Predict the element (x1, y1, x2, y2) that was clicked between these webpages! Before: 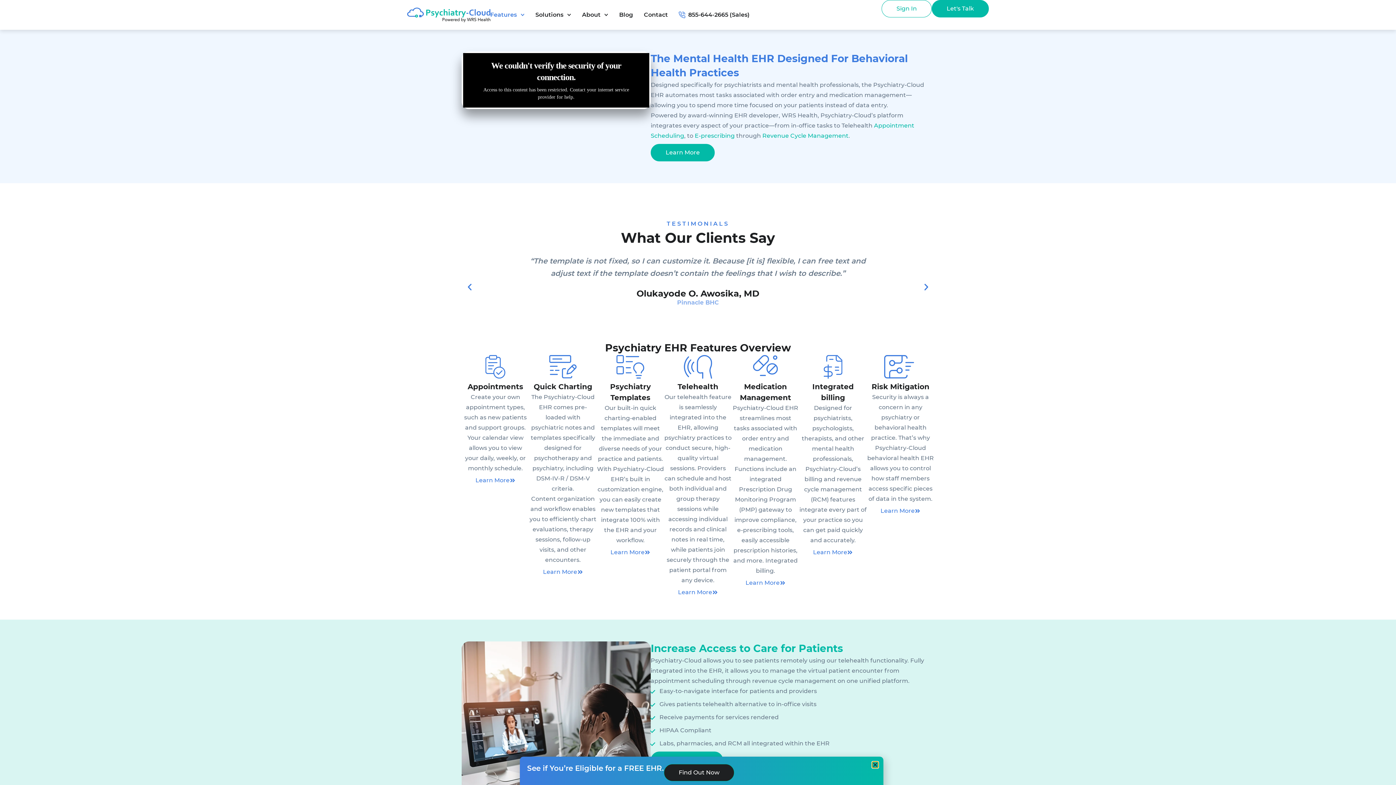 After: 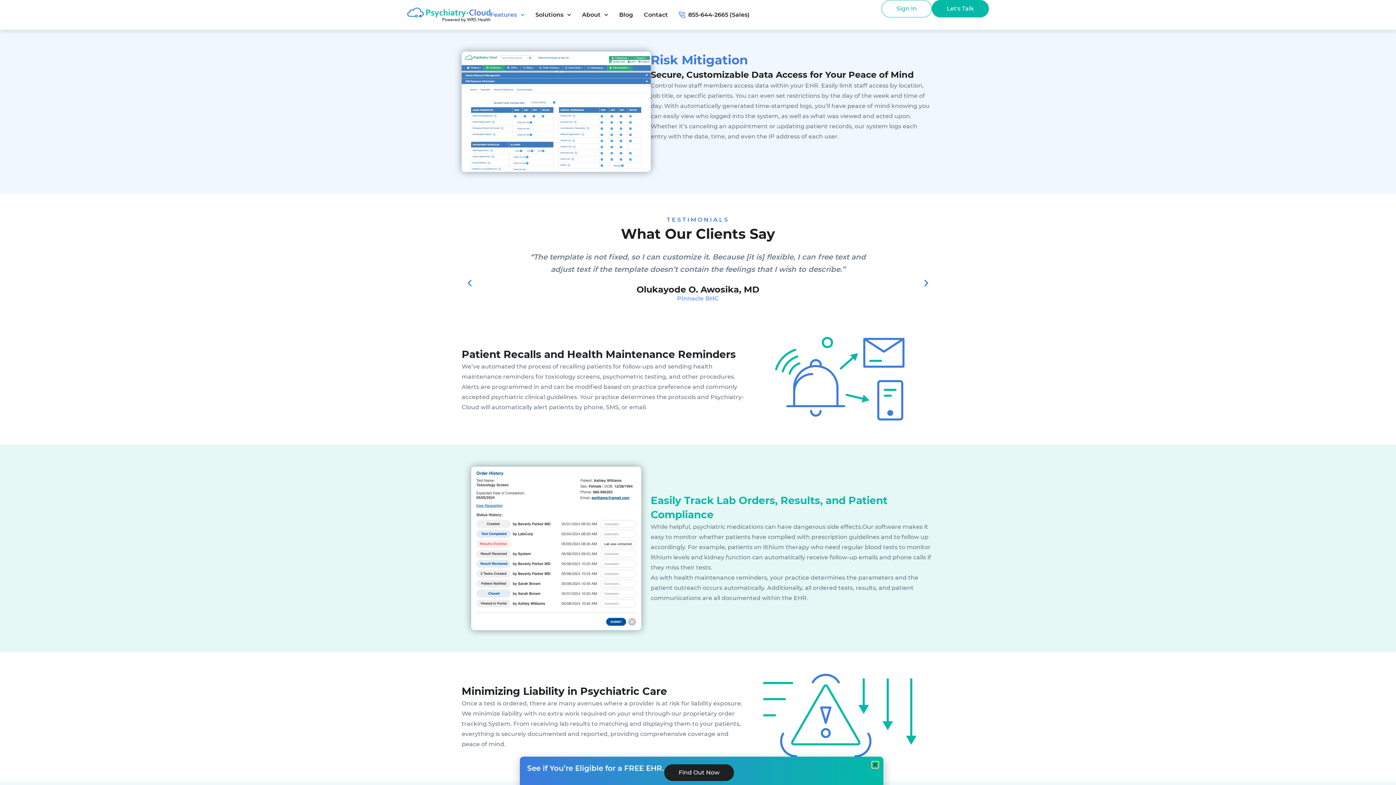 Action: label: Risk Mitigation bbox: (871, 382, 929, 391)